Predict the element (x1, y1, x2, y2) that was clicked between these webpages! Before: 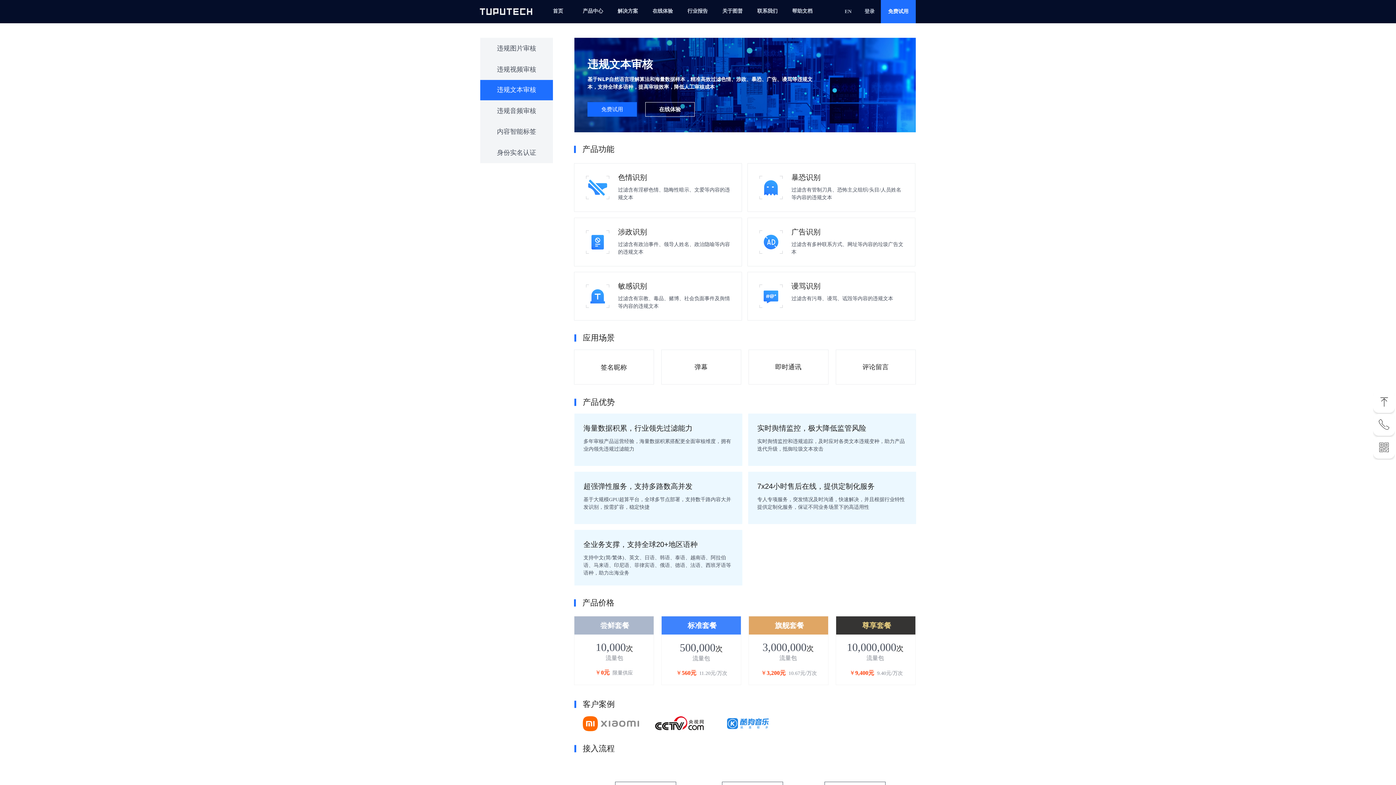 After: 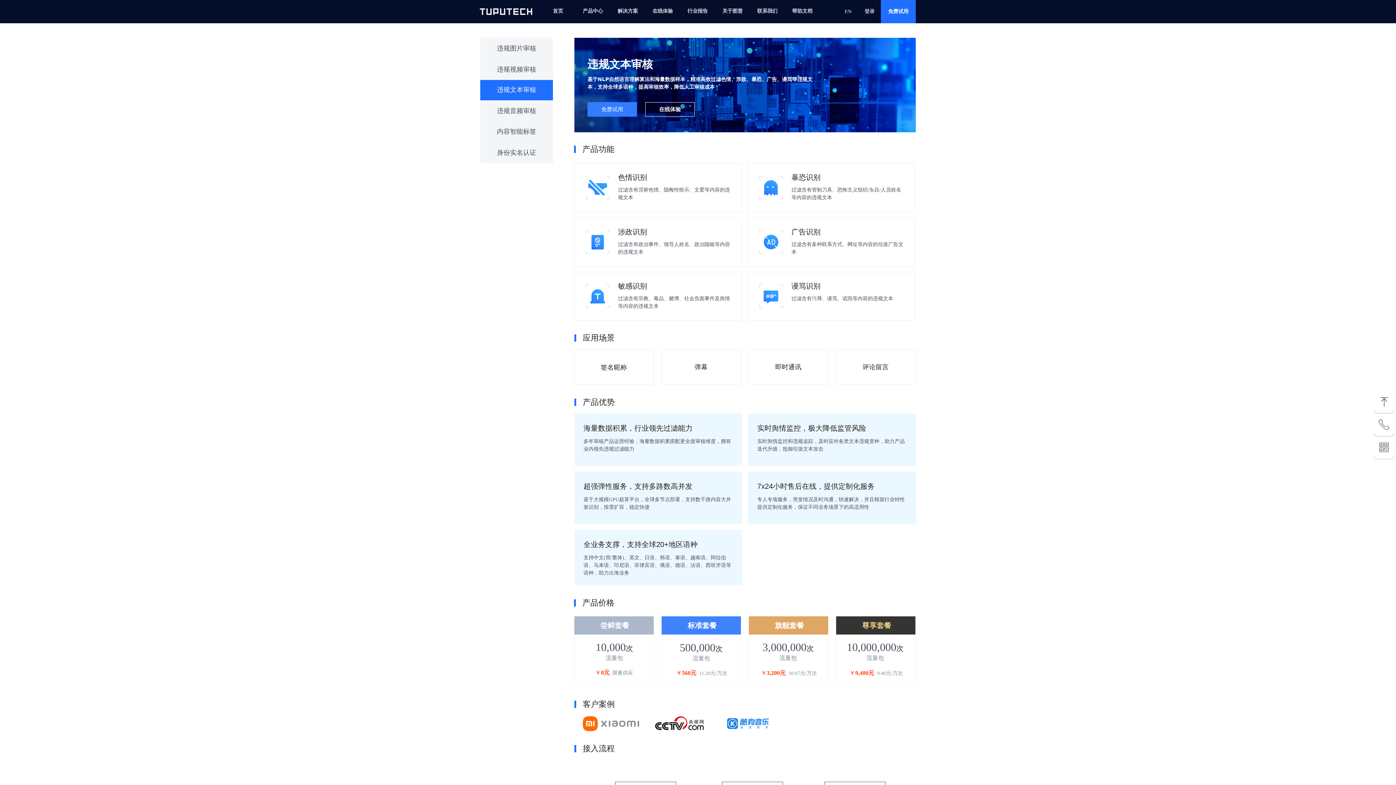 Action: label: 免费试用 bbox: (587, 102, 637, 116)